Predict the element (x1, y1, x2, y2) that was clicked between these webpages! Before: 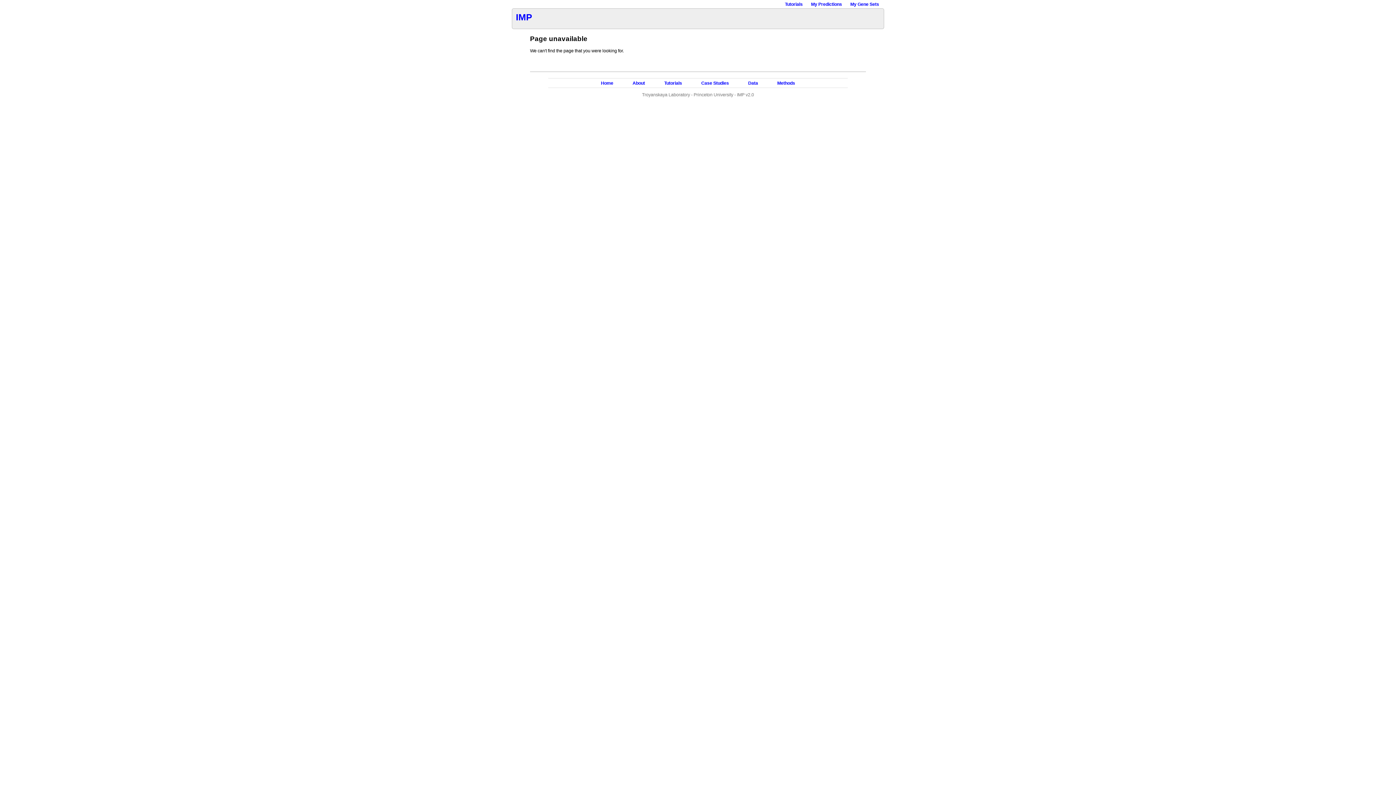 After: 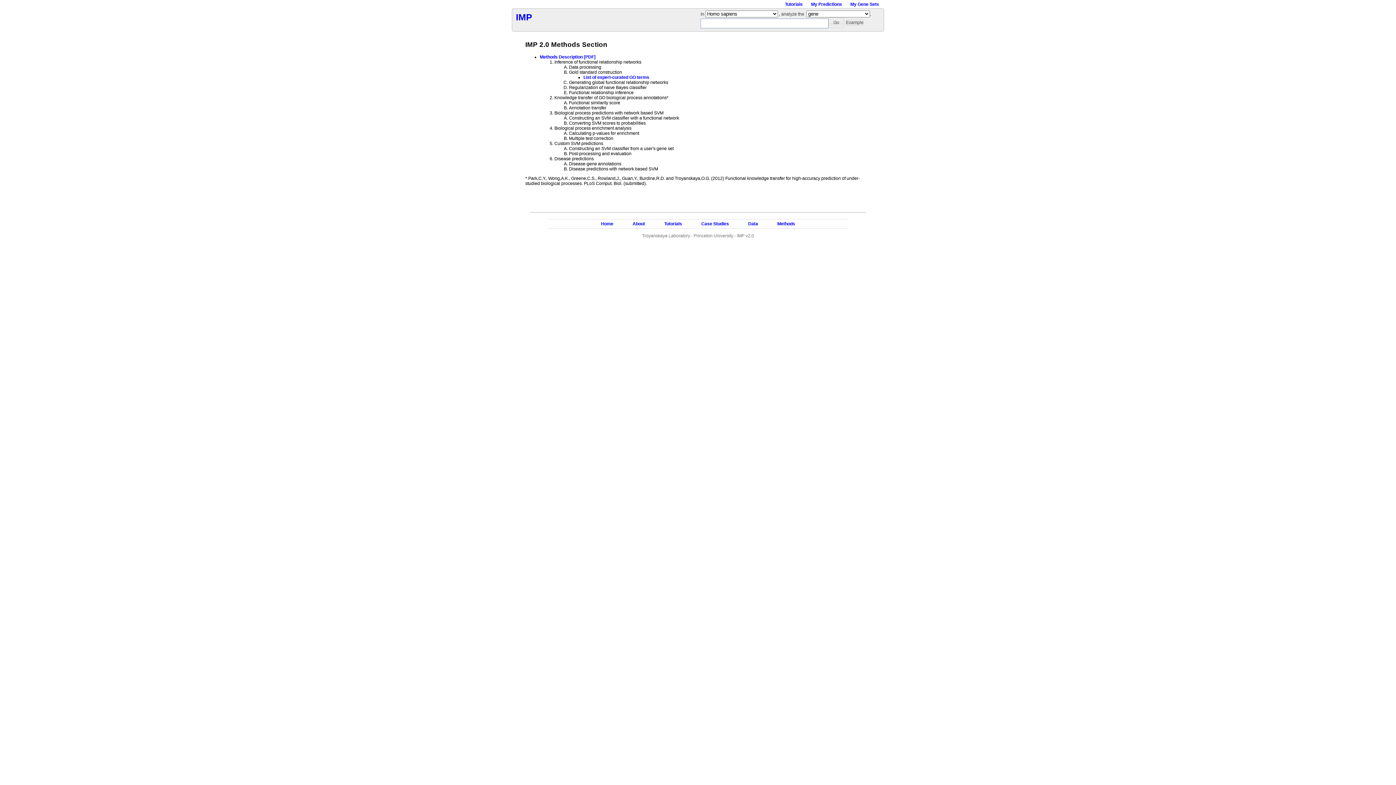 Action: bbox: (777, 80, 795, 85) label: Methods